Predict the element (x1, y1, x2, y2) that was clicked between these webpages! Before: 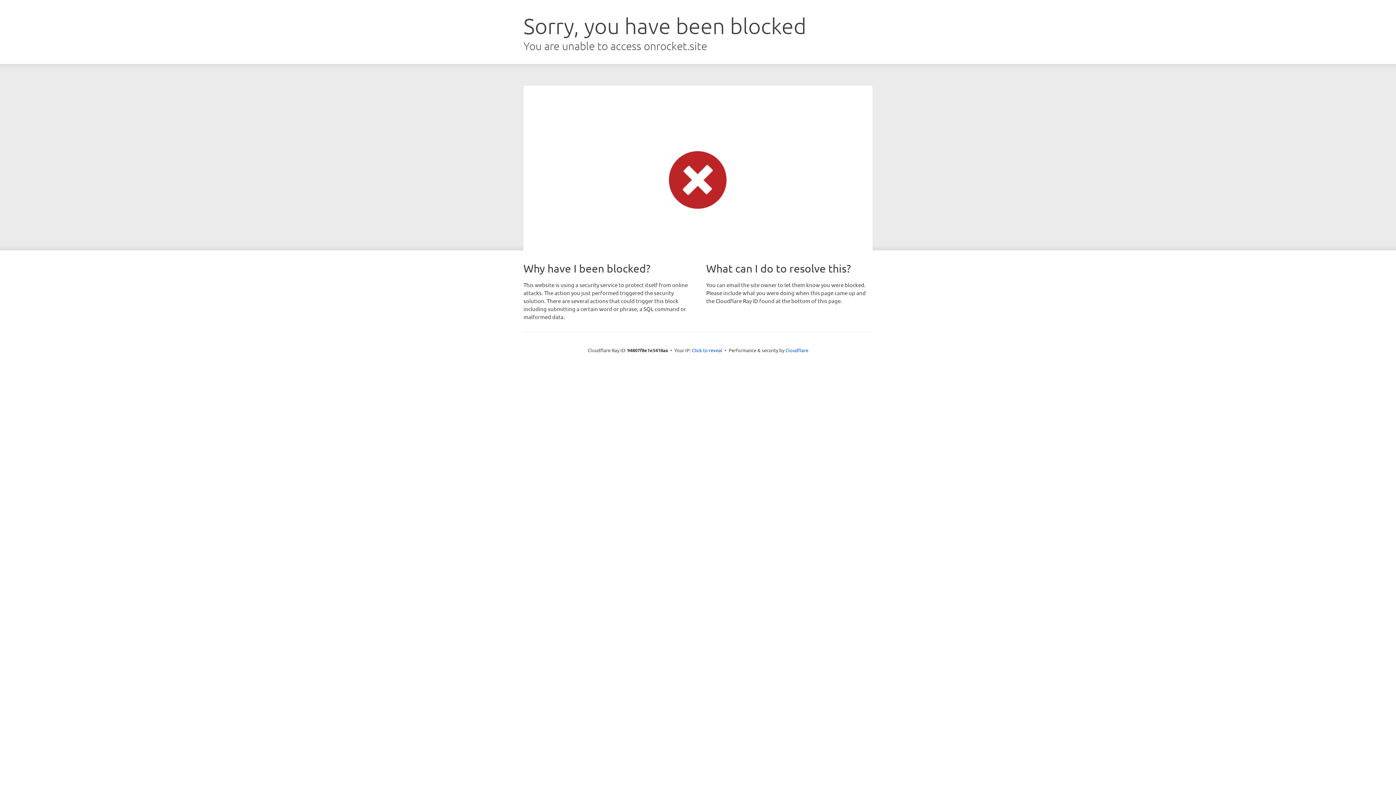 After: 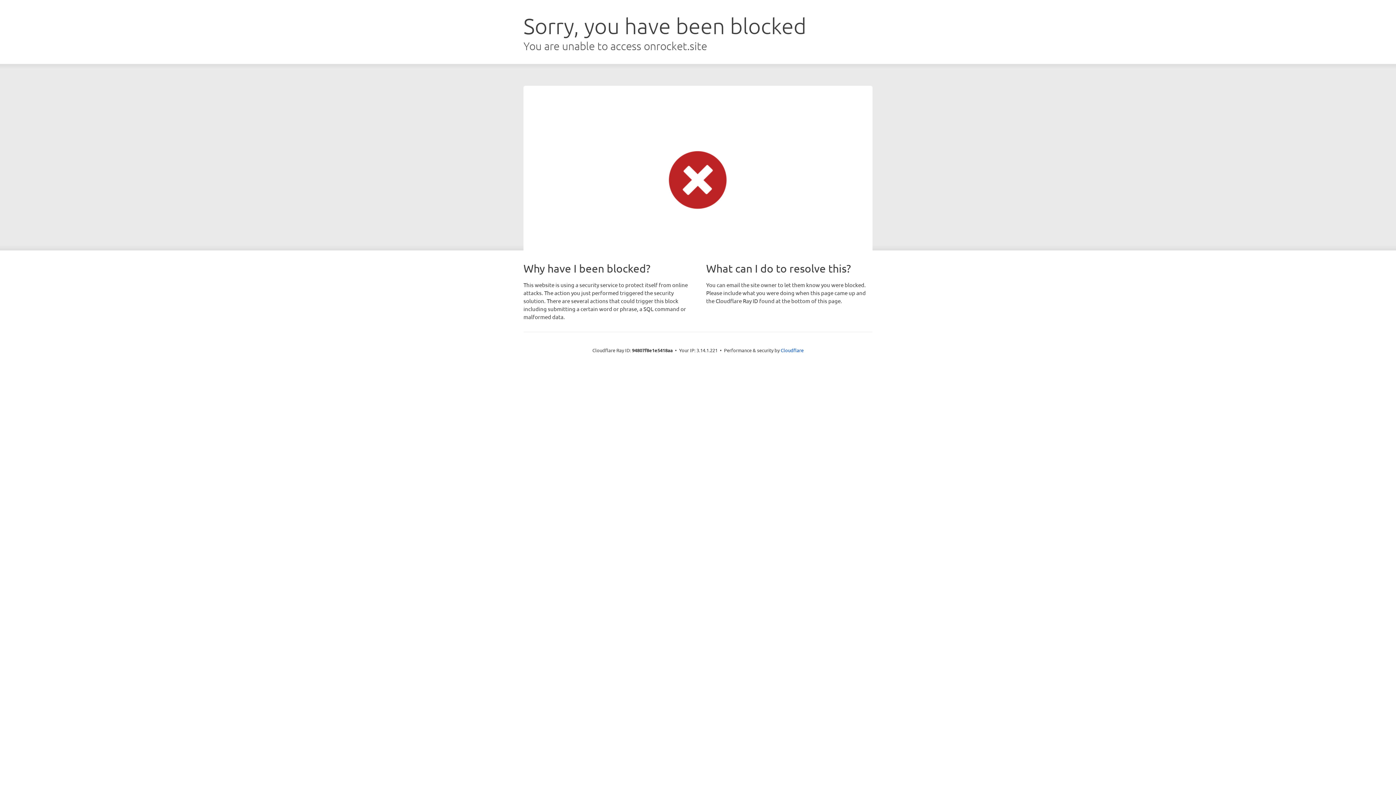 Action: label: Click to reveal bbox: (692, 346, 722, 353)